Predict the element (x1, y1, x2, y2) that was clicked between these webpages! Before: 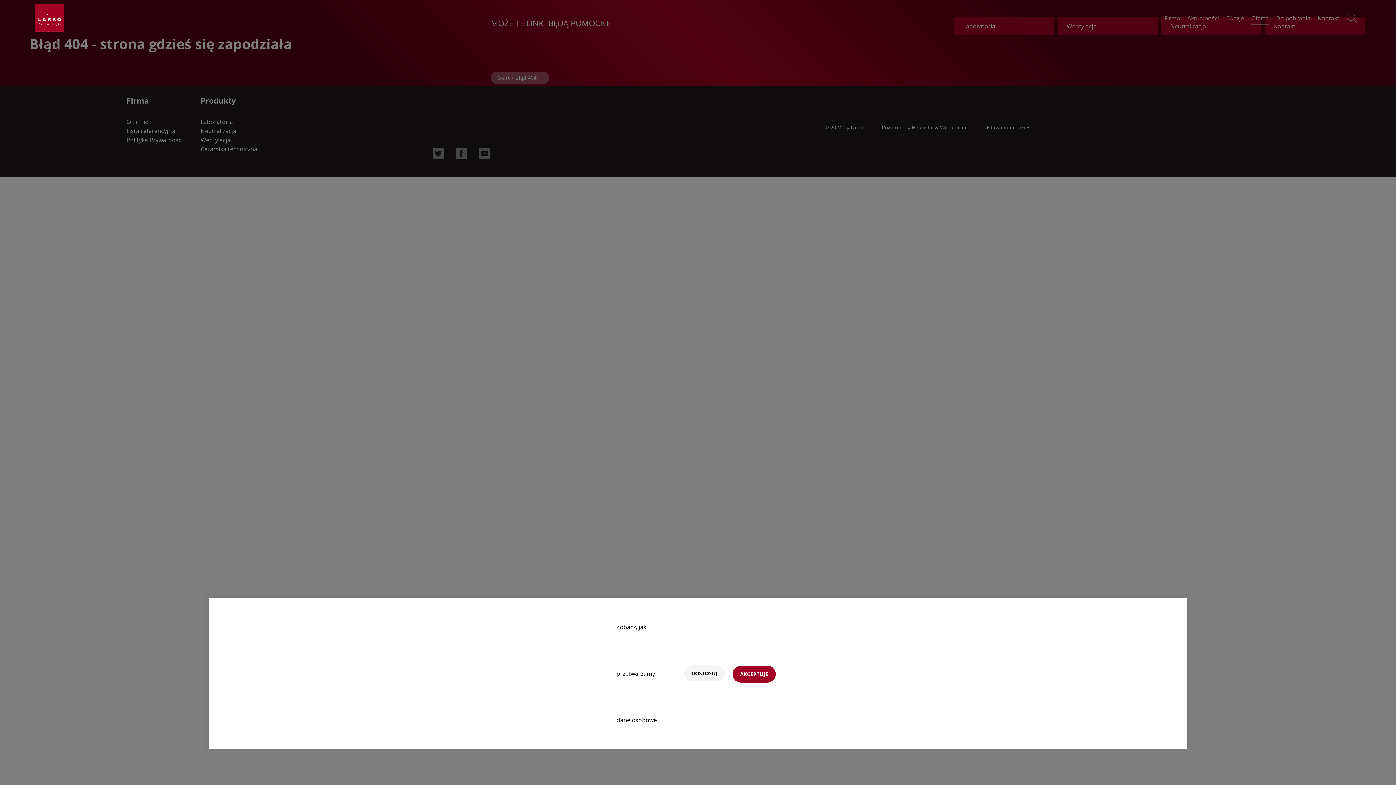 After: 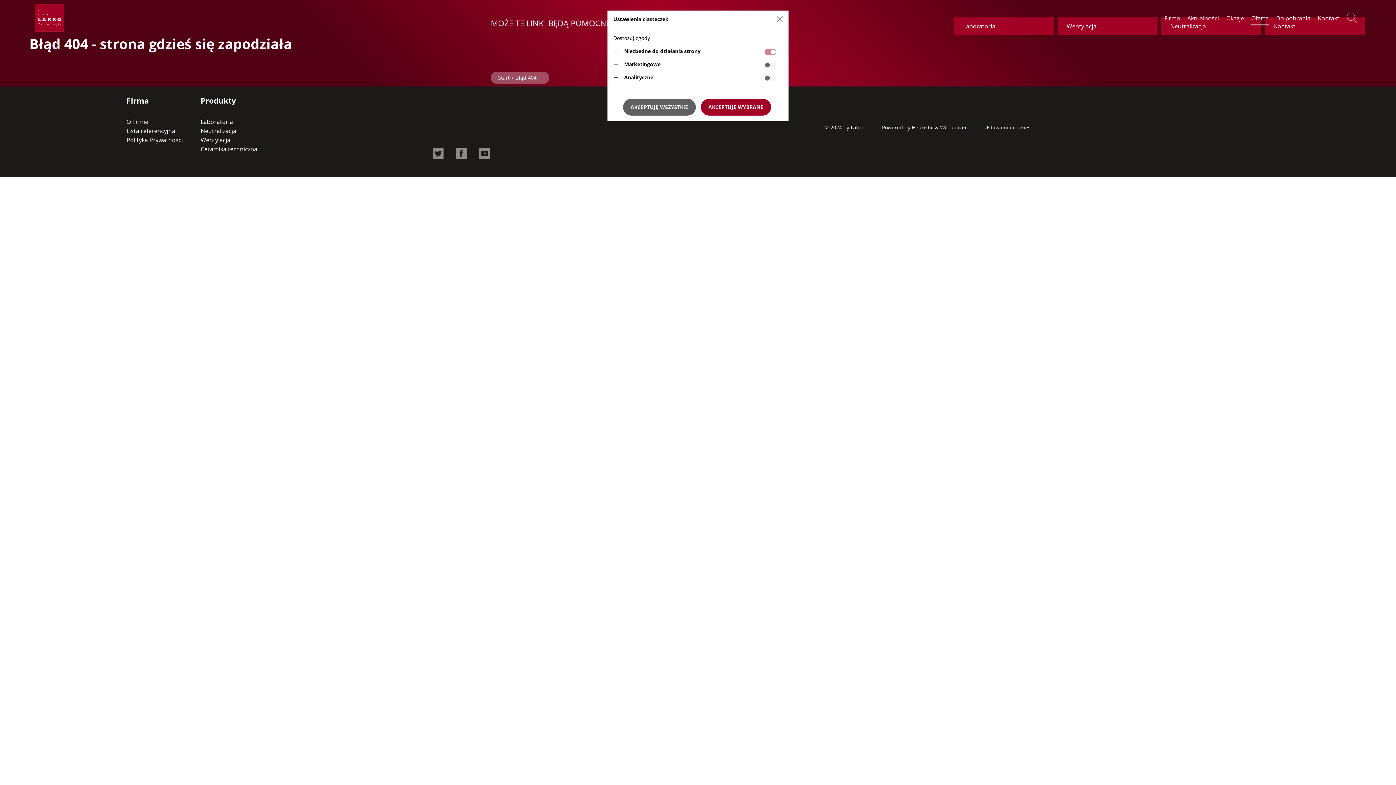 Action: label: DOSTOSUJ bbox: (684, 665, 725, 682)